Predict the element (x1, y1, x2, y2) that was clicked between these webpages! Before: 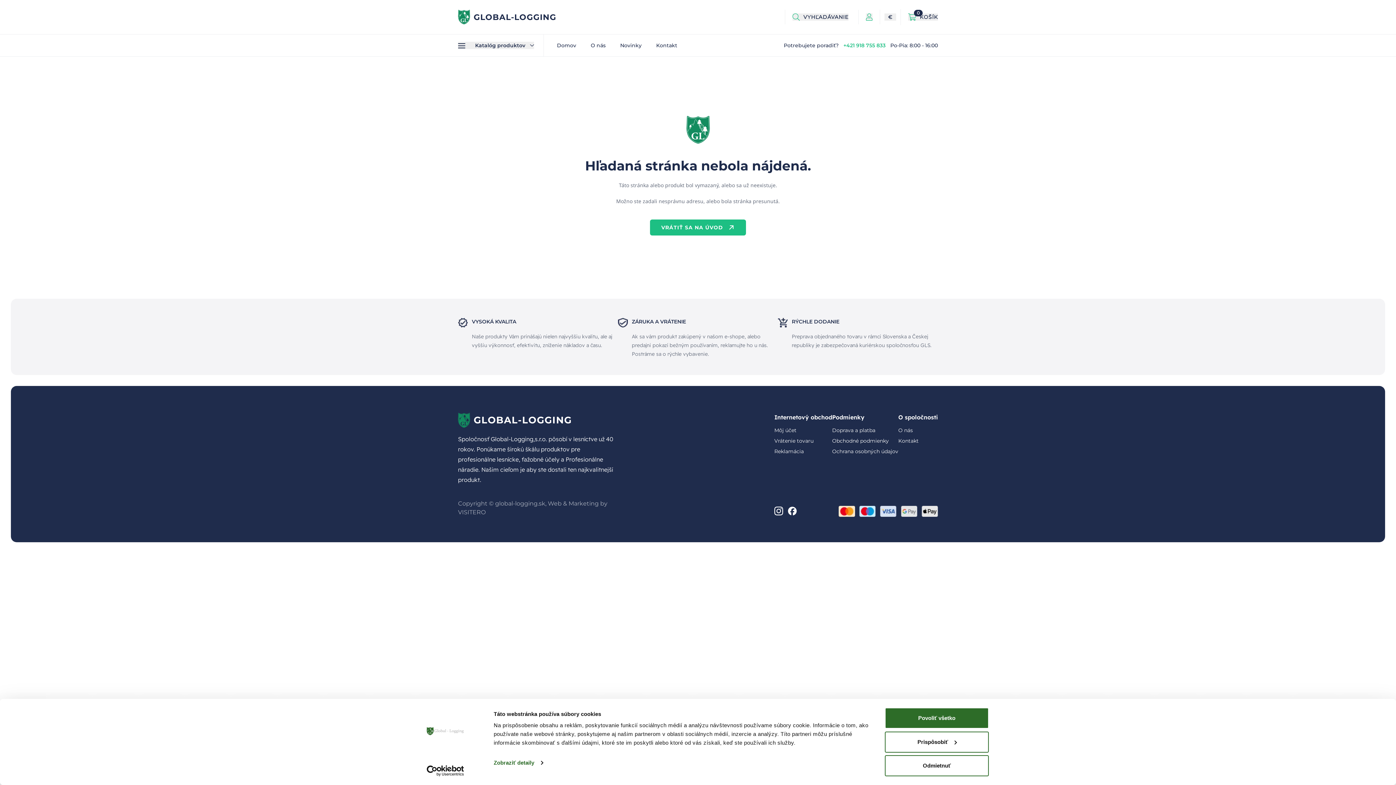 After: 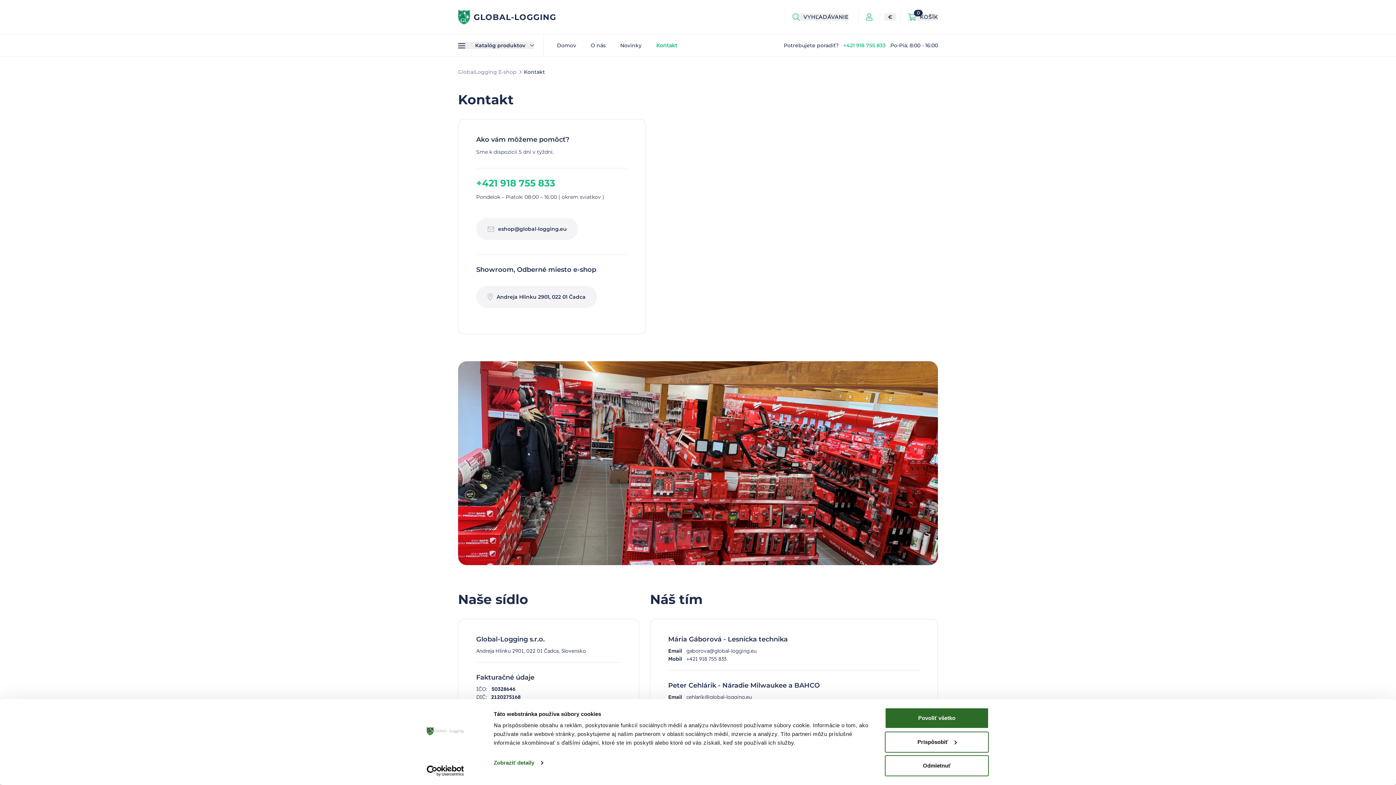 Action: bbox: (898, 436, 918, 447) label: Kontakt